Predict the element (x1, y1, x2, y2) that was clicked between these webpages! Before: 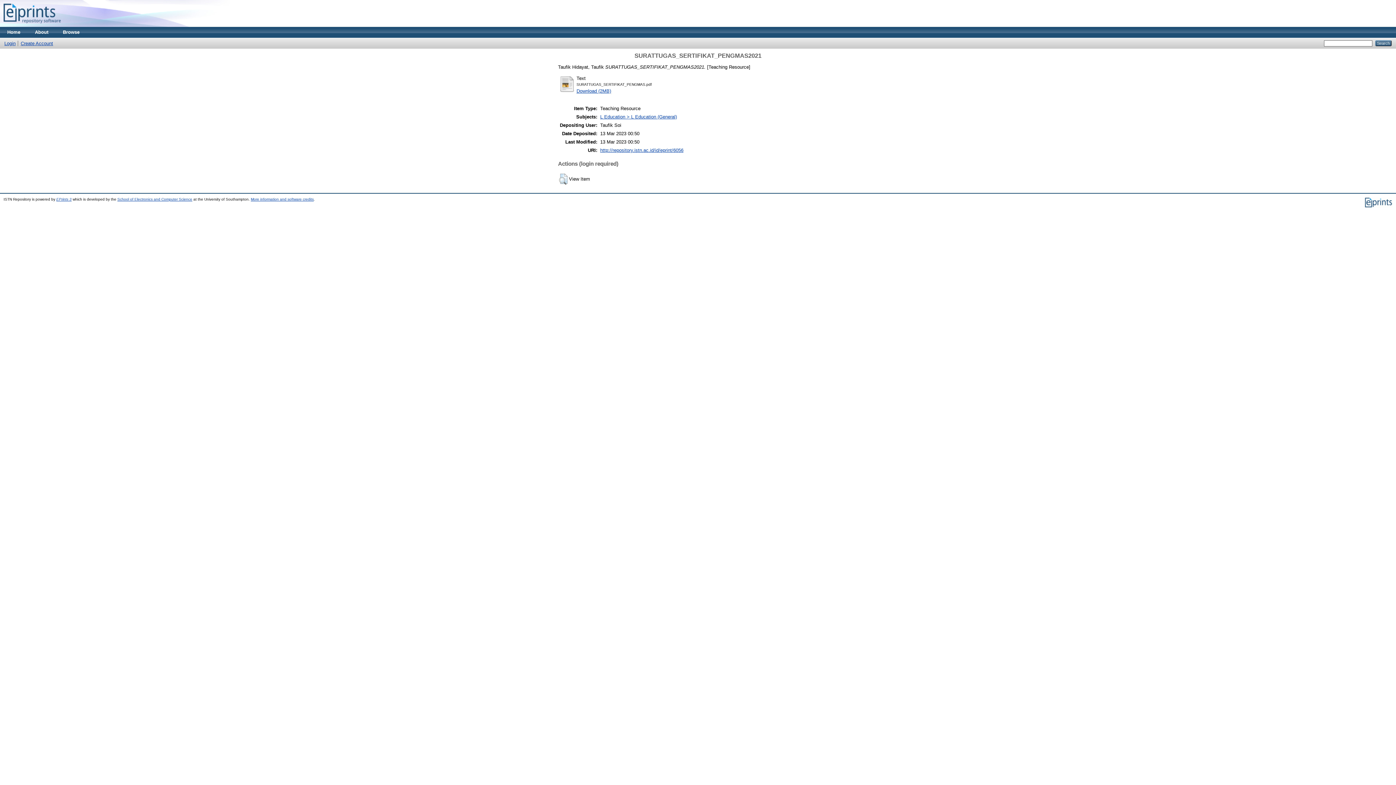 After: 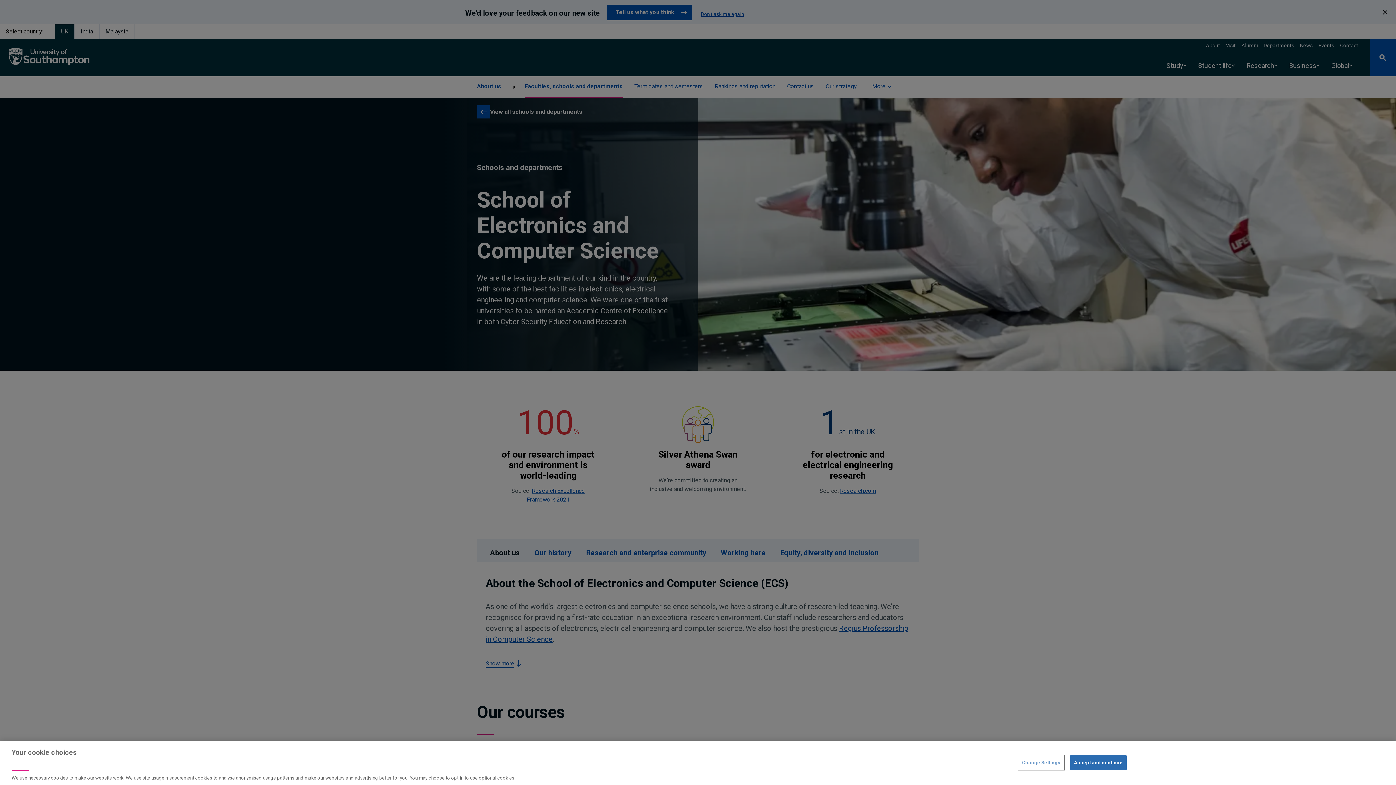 Action: bbox: (117, 197, 192, 201) label: School of Electronics and Computer Science